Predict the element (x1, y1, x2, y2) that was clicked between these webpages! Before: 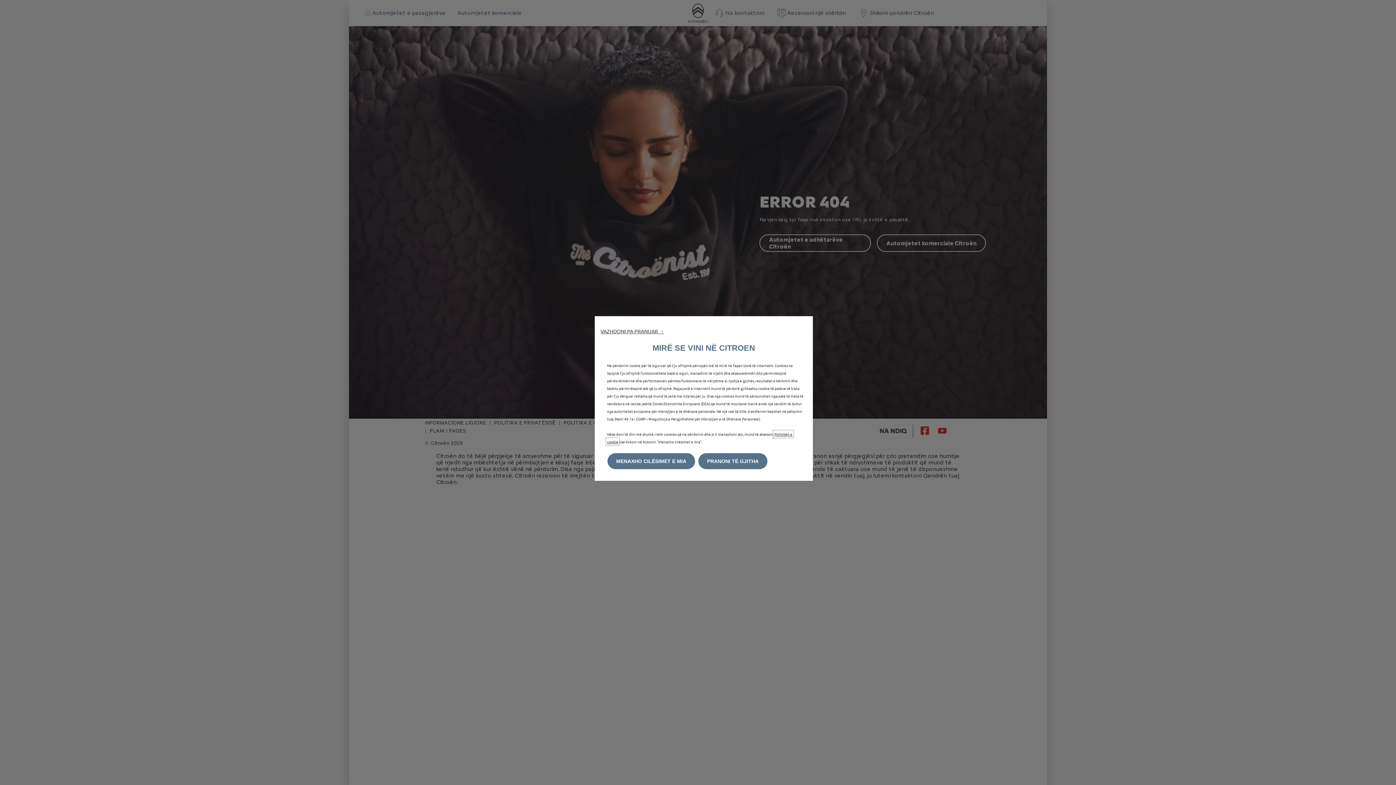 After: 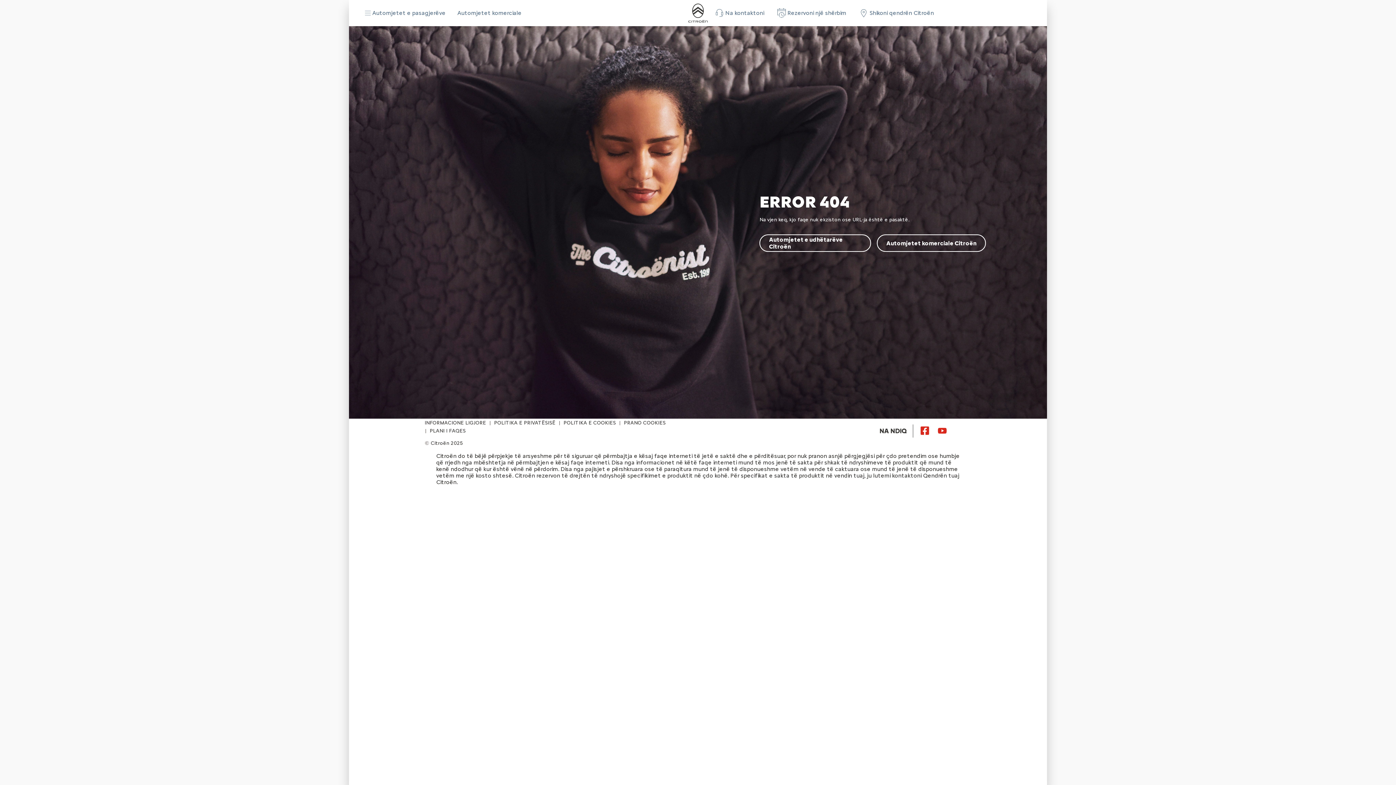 Action: bbox: (698, 453, 767, 469) label: PRANONI TË GJITHA